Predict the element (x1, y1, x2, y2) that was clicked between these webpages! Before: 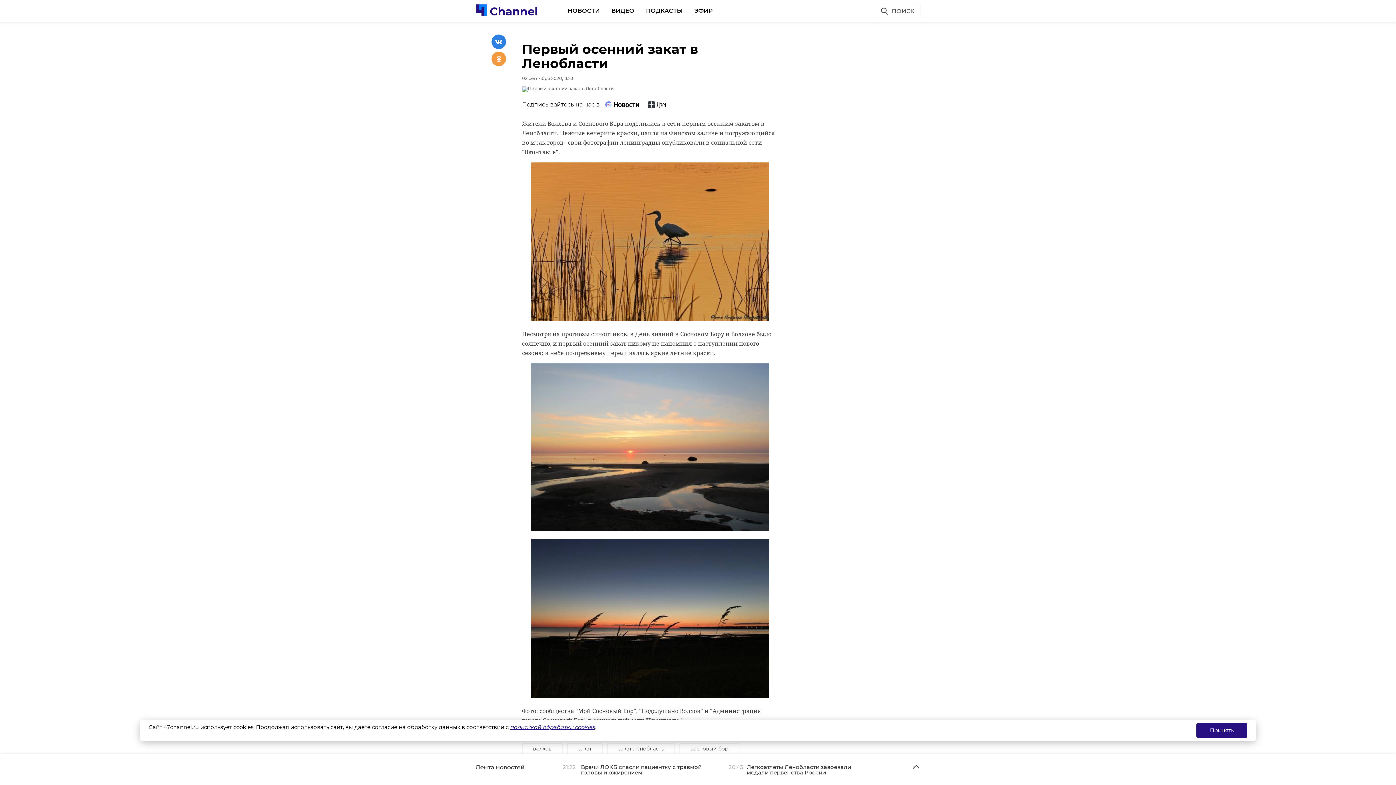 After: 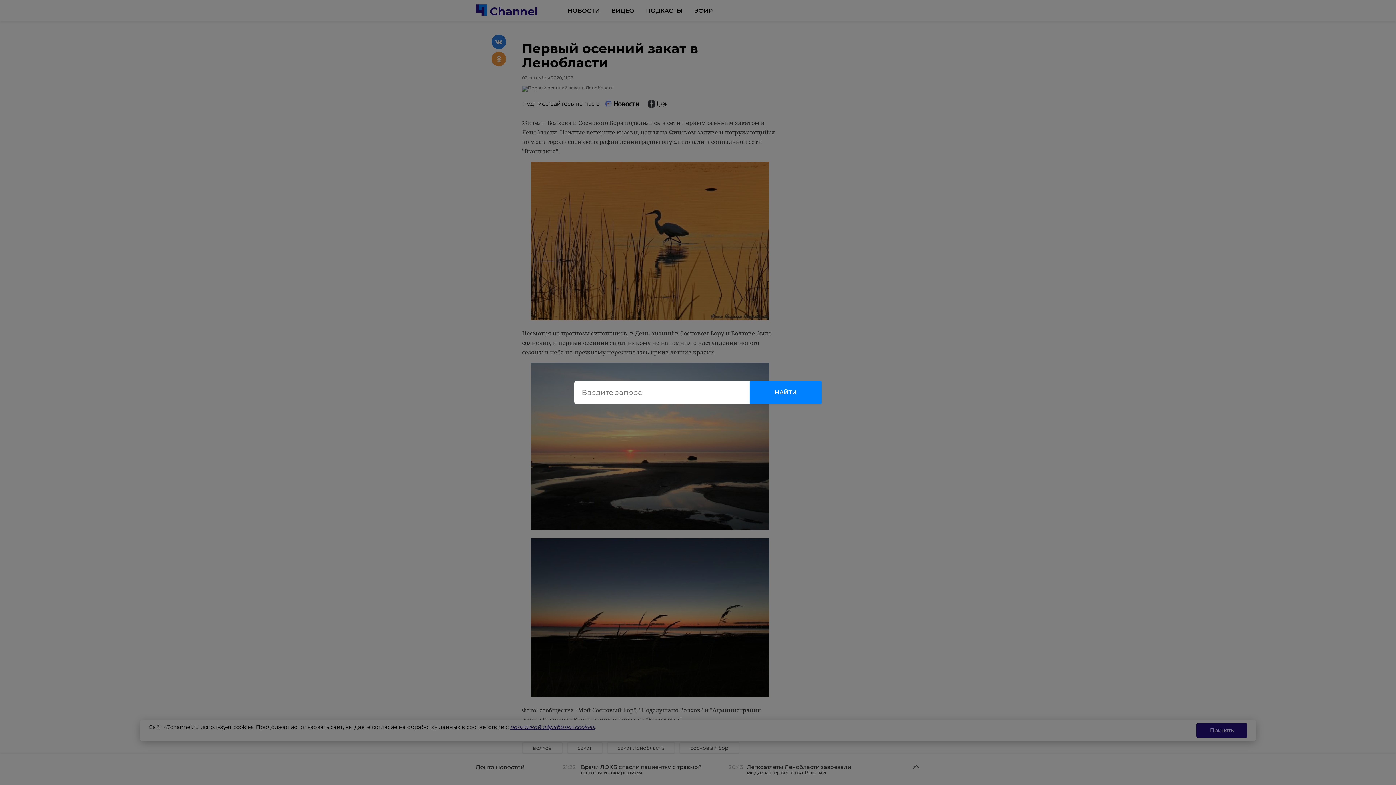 Action: bbox: (874, 3, 920, 18) label: ПОИСК